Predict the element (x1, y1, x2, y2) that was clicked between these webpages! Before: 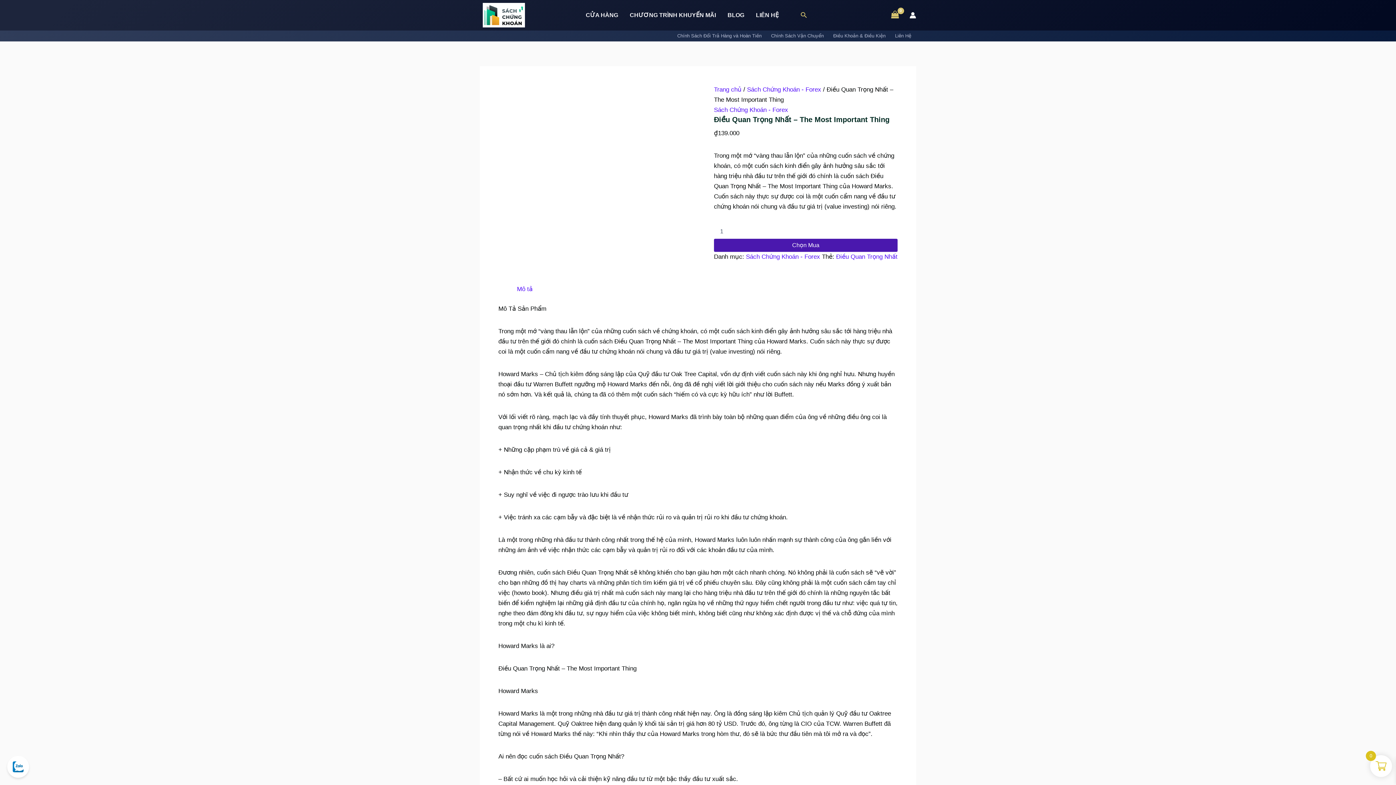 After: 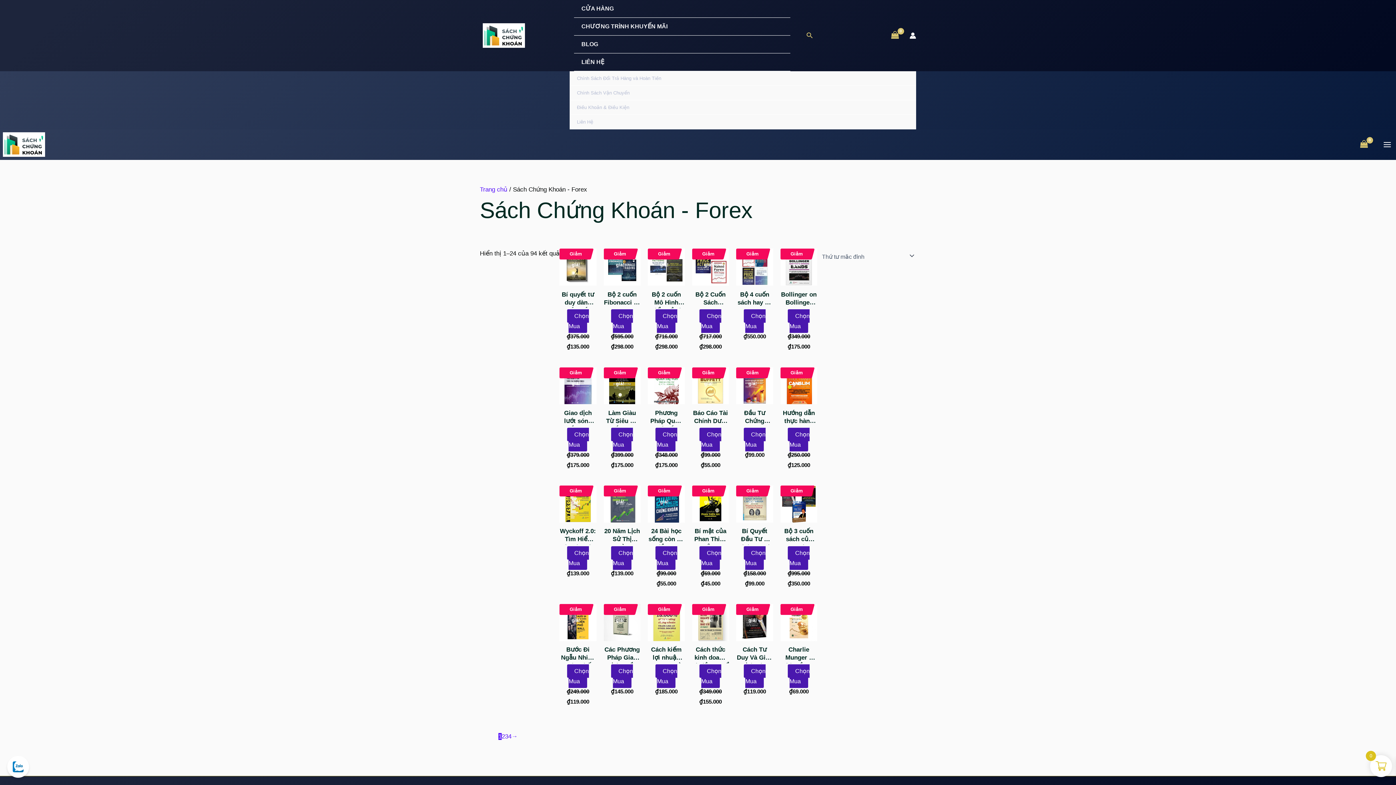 Action: label: Sách Chứng Khoán - Forex bbox: (747, 86, 821, 93)